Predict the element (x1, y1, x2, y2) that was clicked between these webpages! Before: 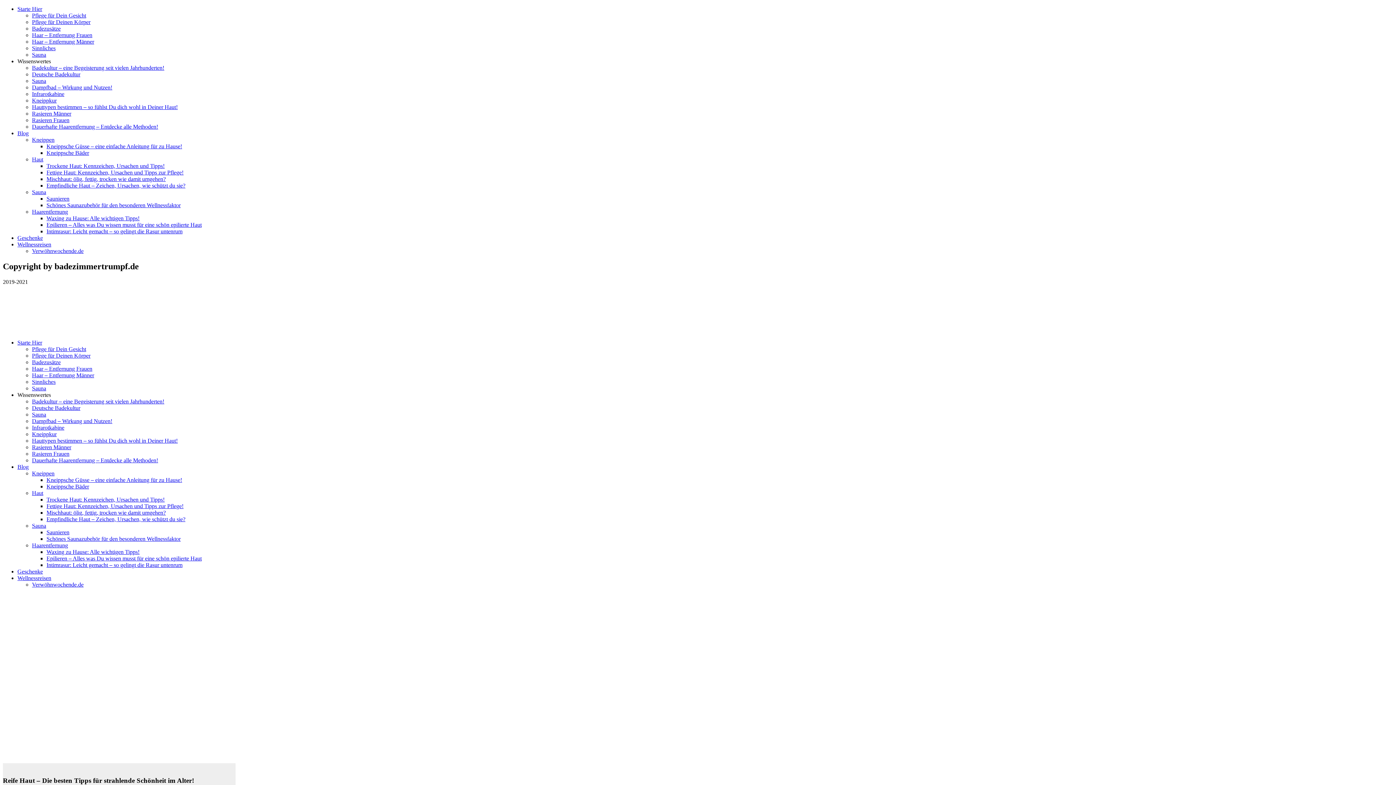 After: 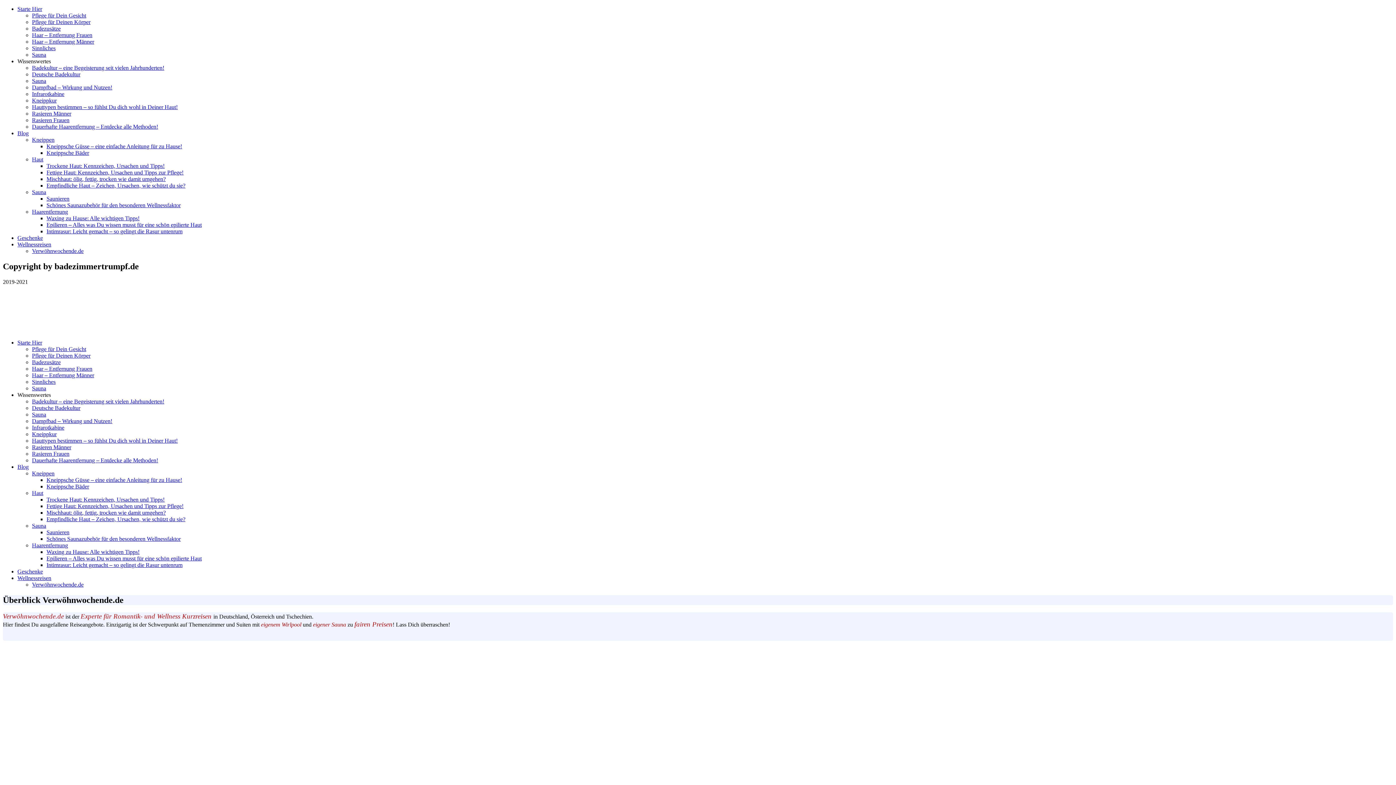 Action: label: Verwöhnwochende.de bbox: (32, 581, 83, 587)